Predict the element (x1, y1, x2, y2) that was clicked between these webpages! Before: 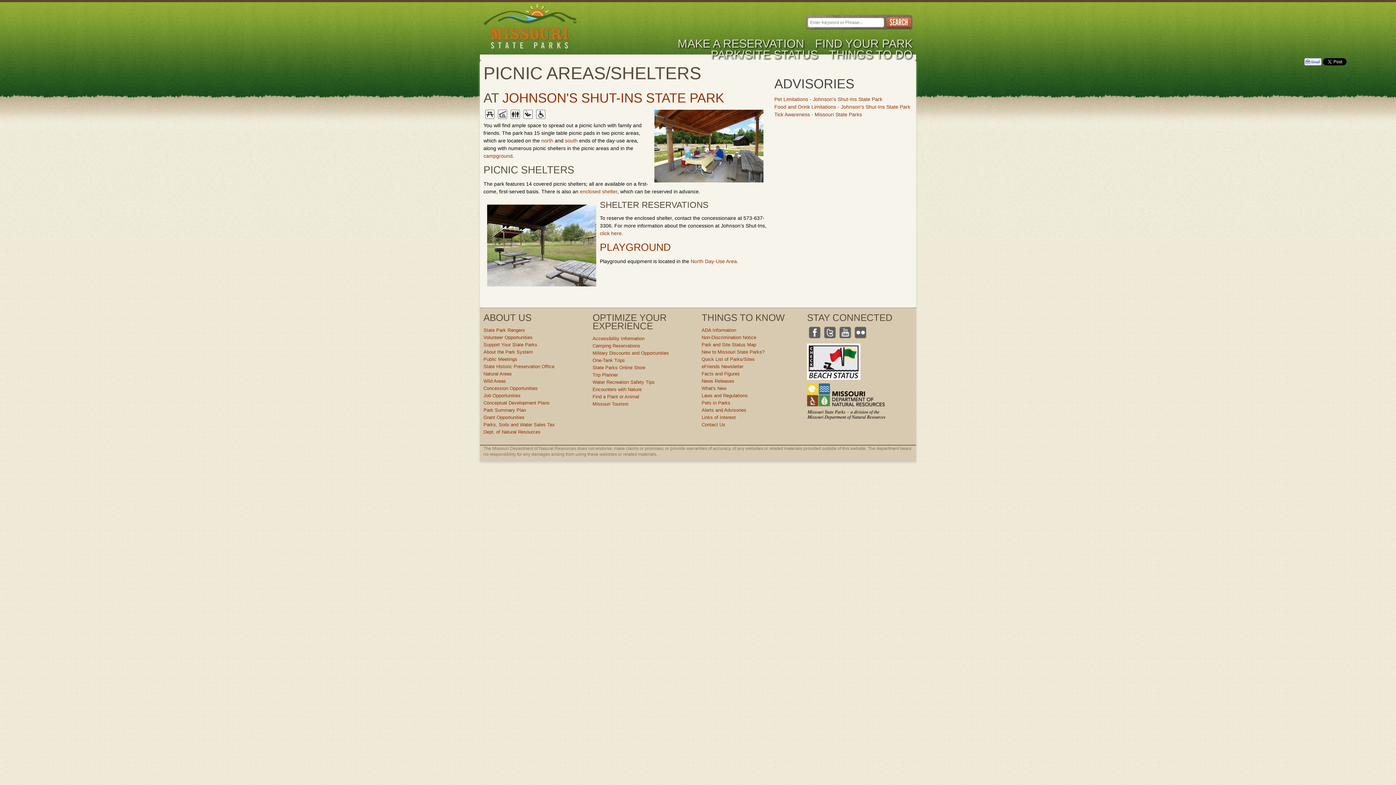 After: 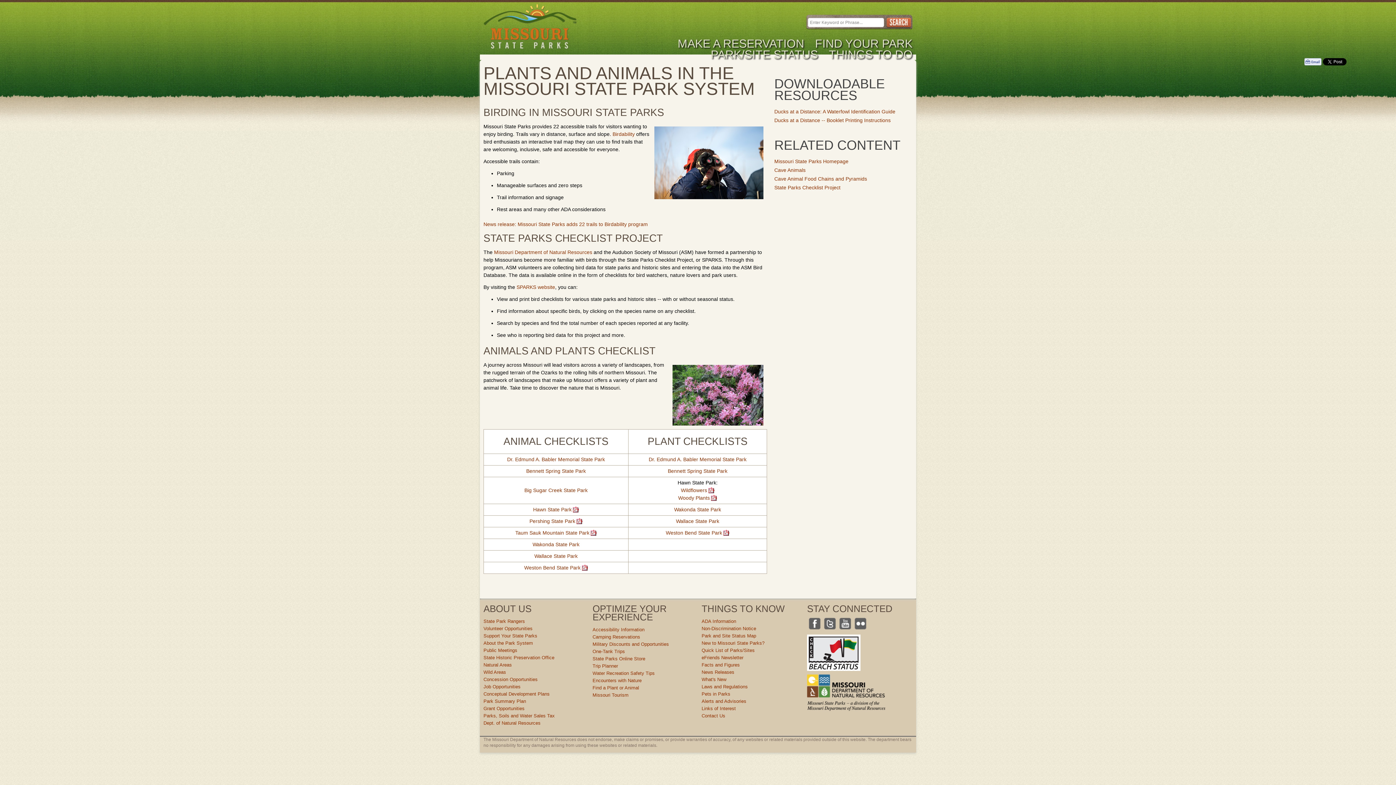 Action: bbox: (592, 394, 639, 399) label: Find a Plant or Animal